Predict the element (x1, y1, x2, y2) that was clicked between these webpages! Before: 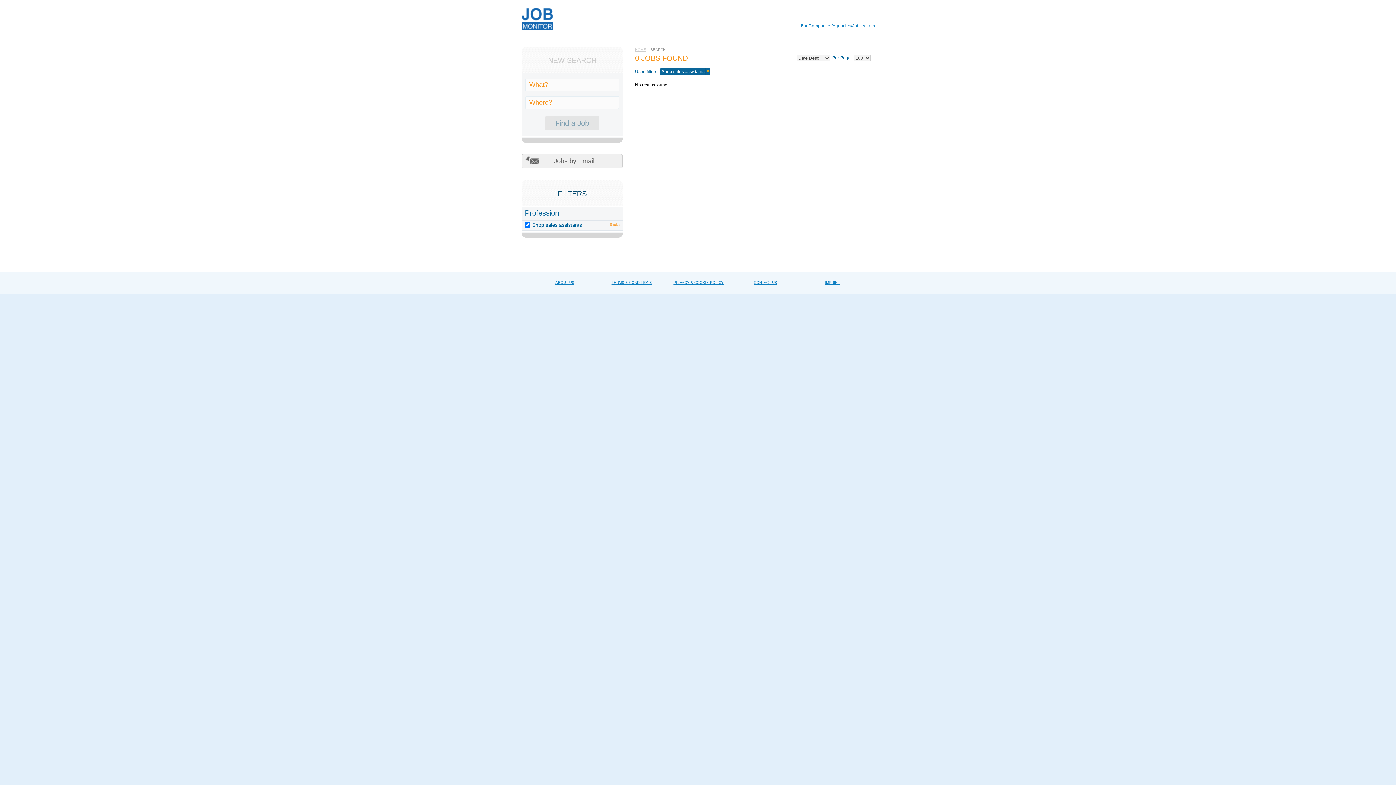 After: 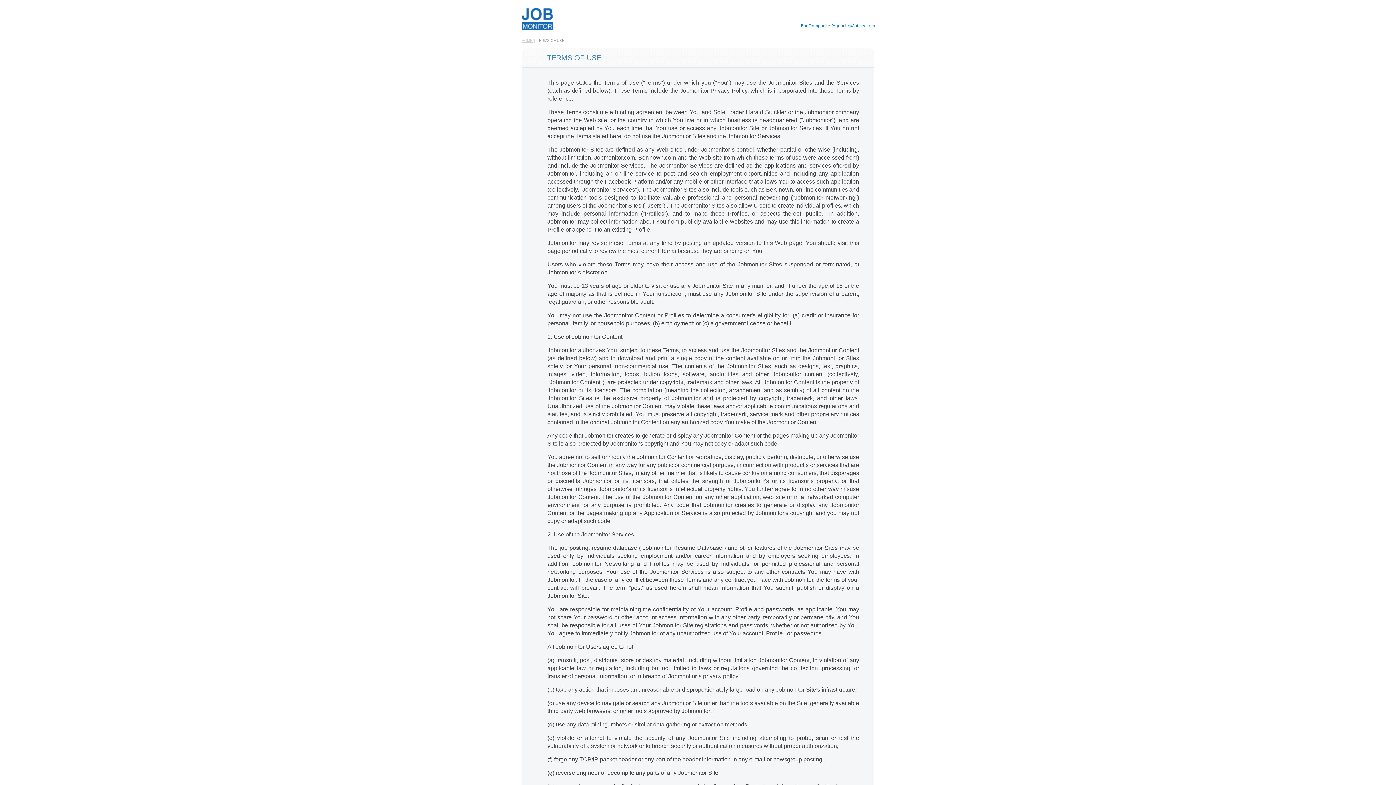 Action: bbox: (611, 280, 652, 284) label: TERMS & CONDITIONS